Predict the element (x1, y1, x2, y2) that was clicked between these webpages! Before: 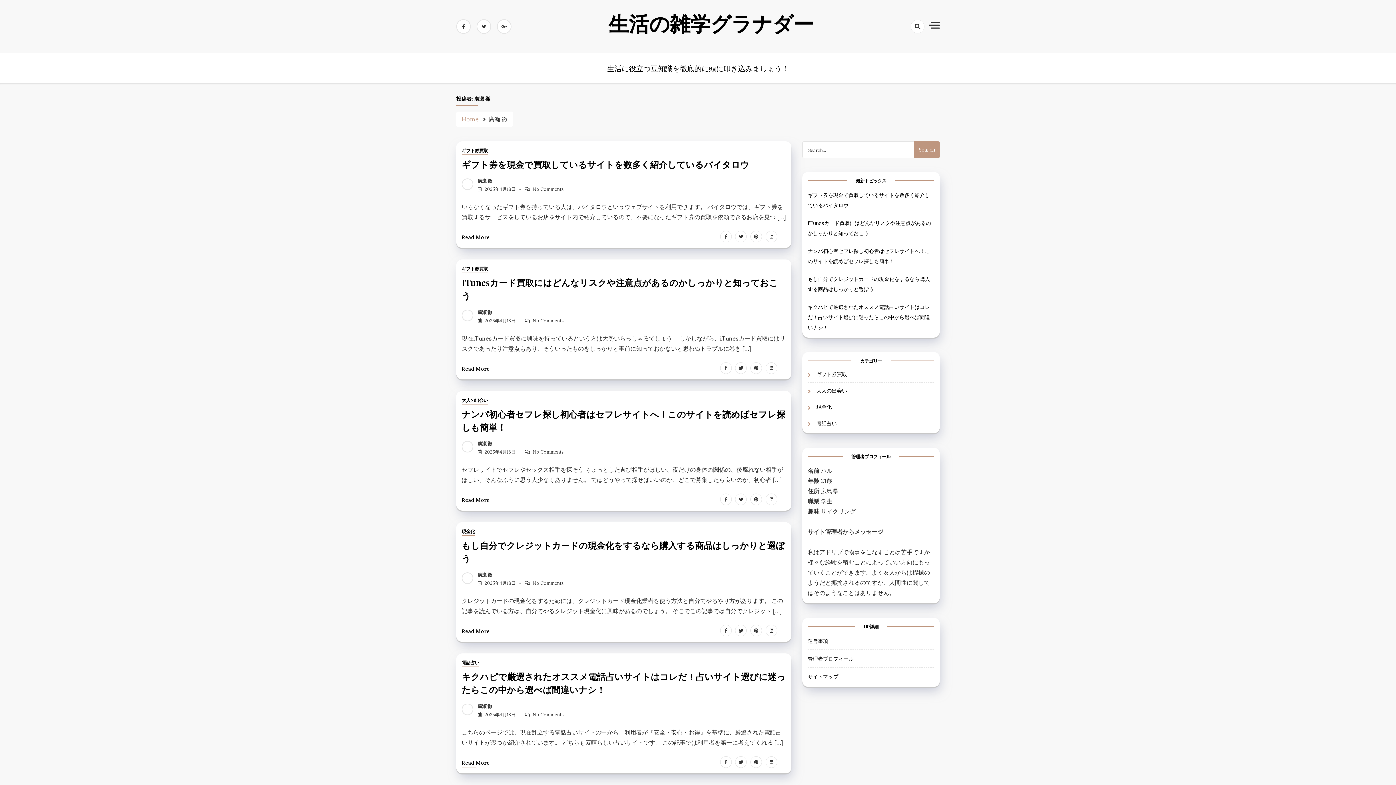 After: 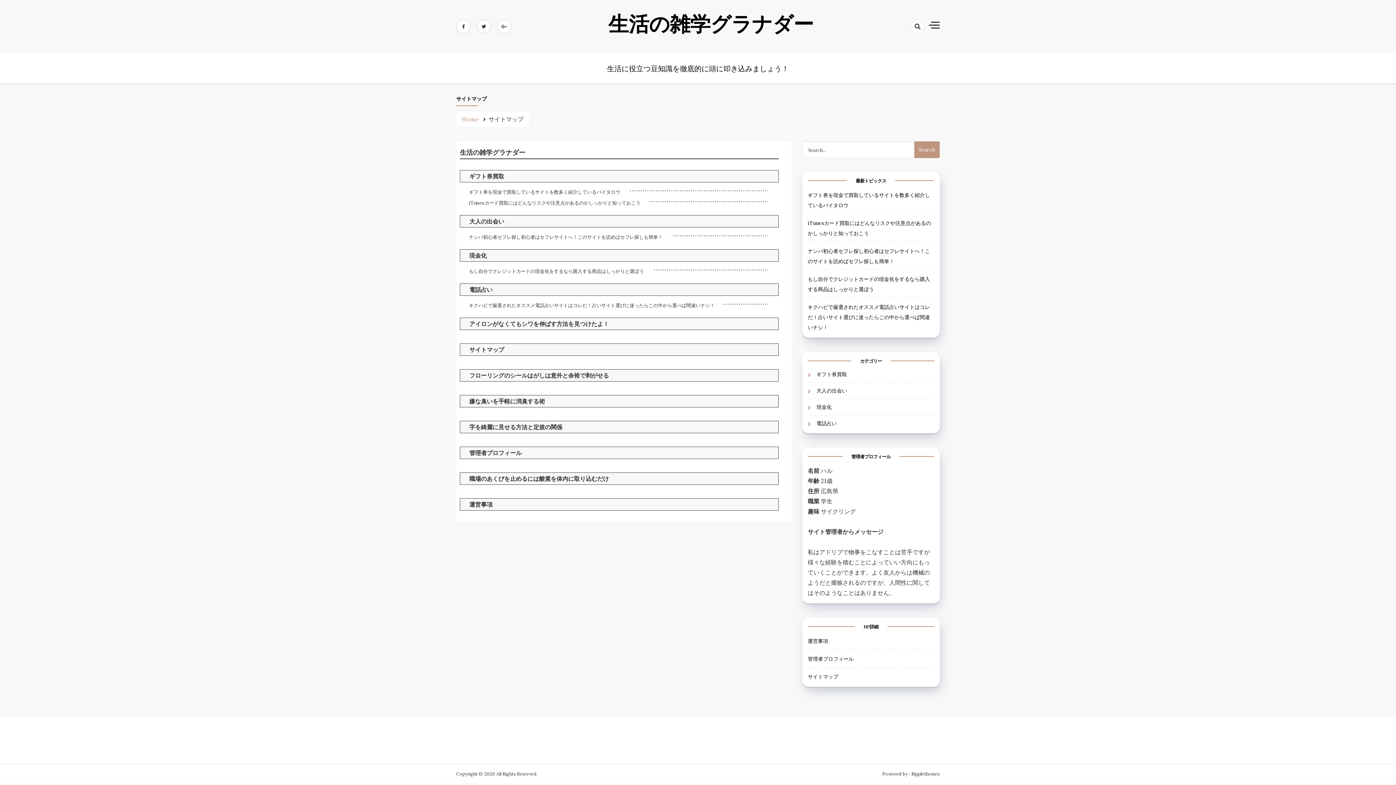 Action: label: サイトマップ bbox: (808, 673, 838, 680)